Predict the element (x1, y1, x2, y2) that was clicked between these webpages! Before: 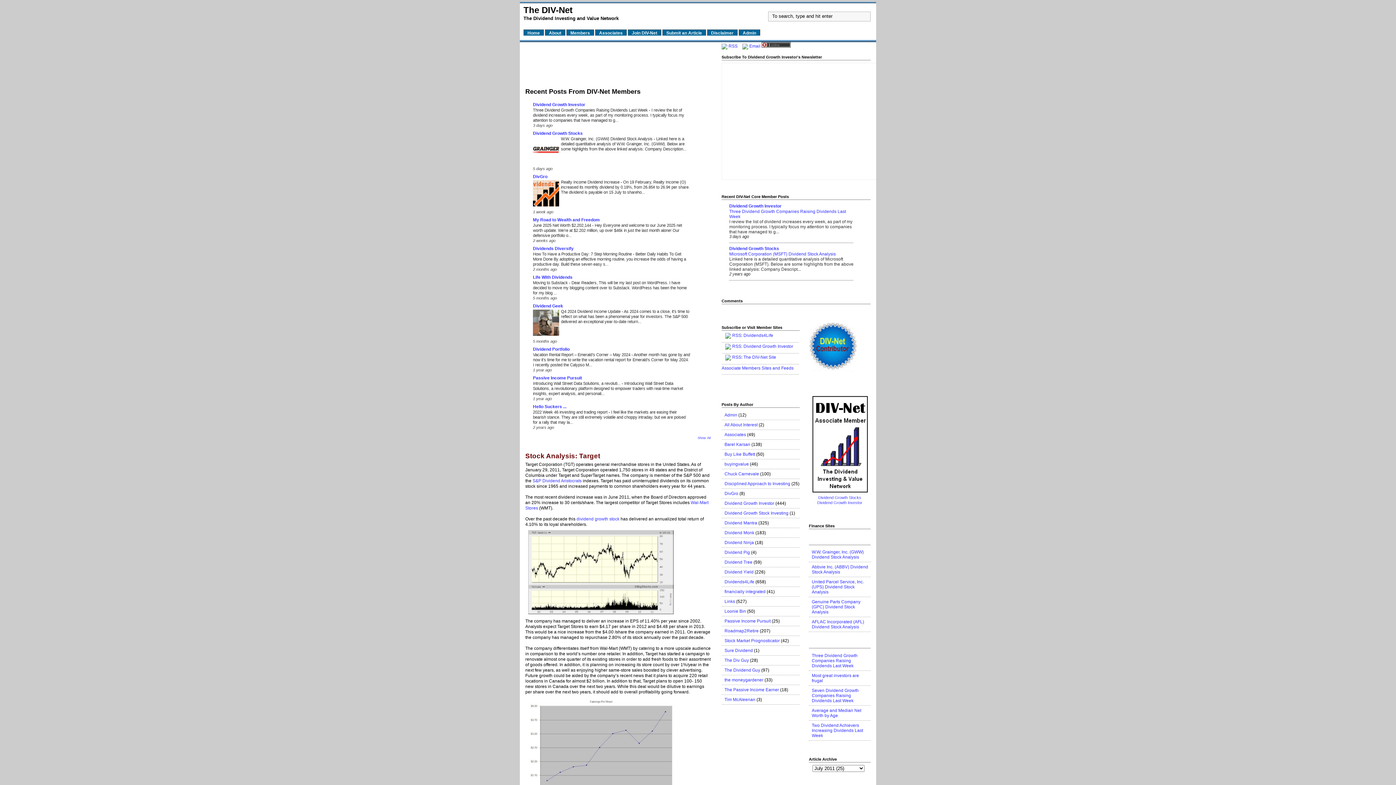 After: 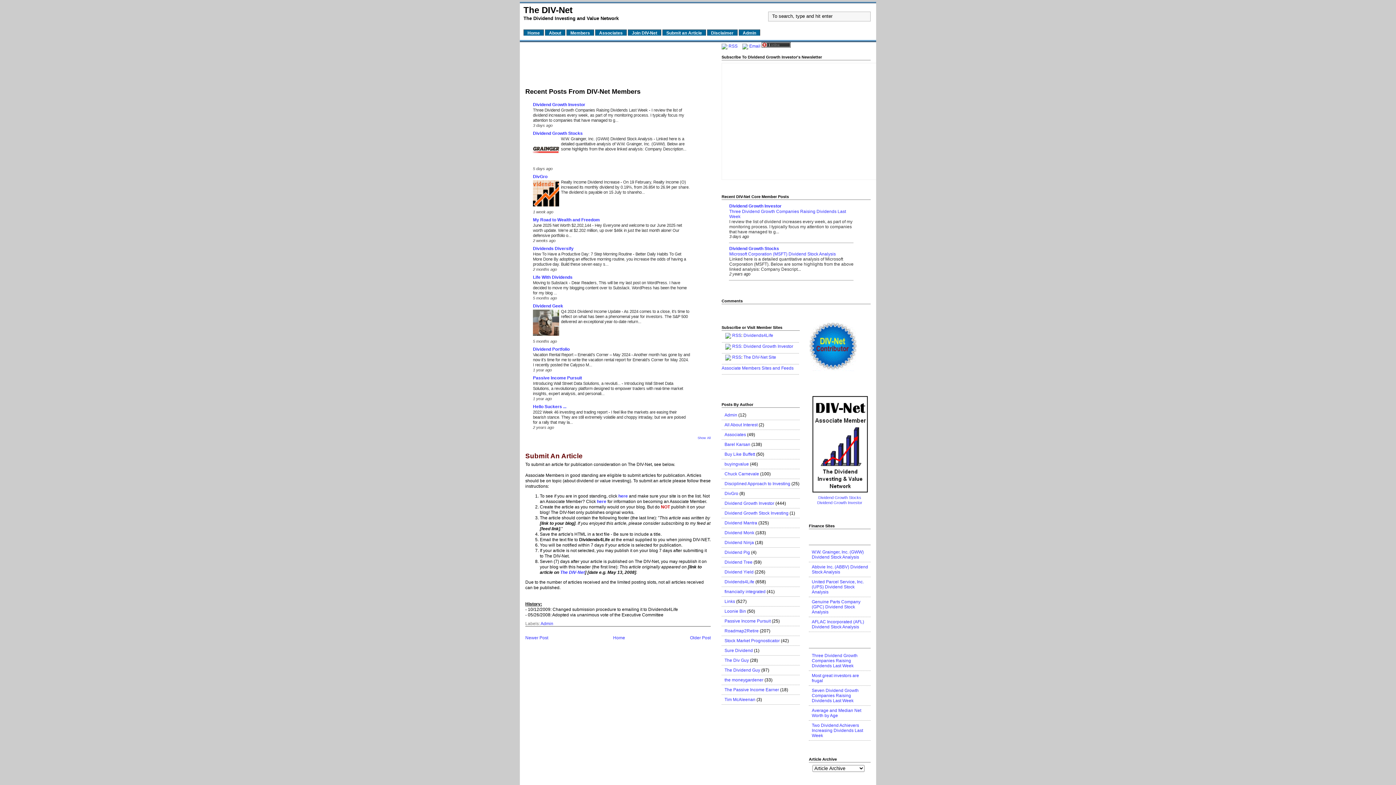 Action: bbox: (662, 29, 706, 36) label: Submit an Article